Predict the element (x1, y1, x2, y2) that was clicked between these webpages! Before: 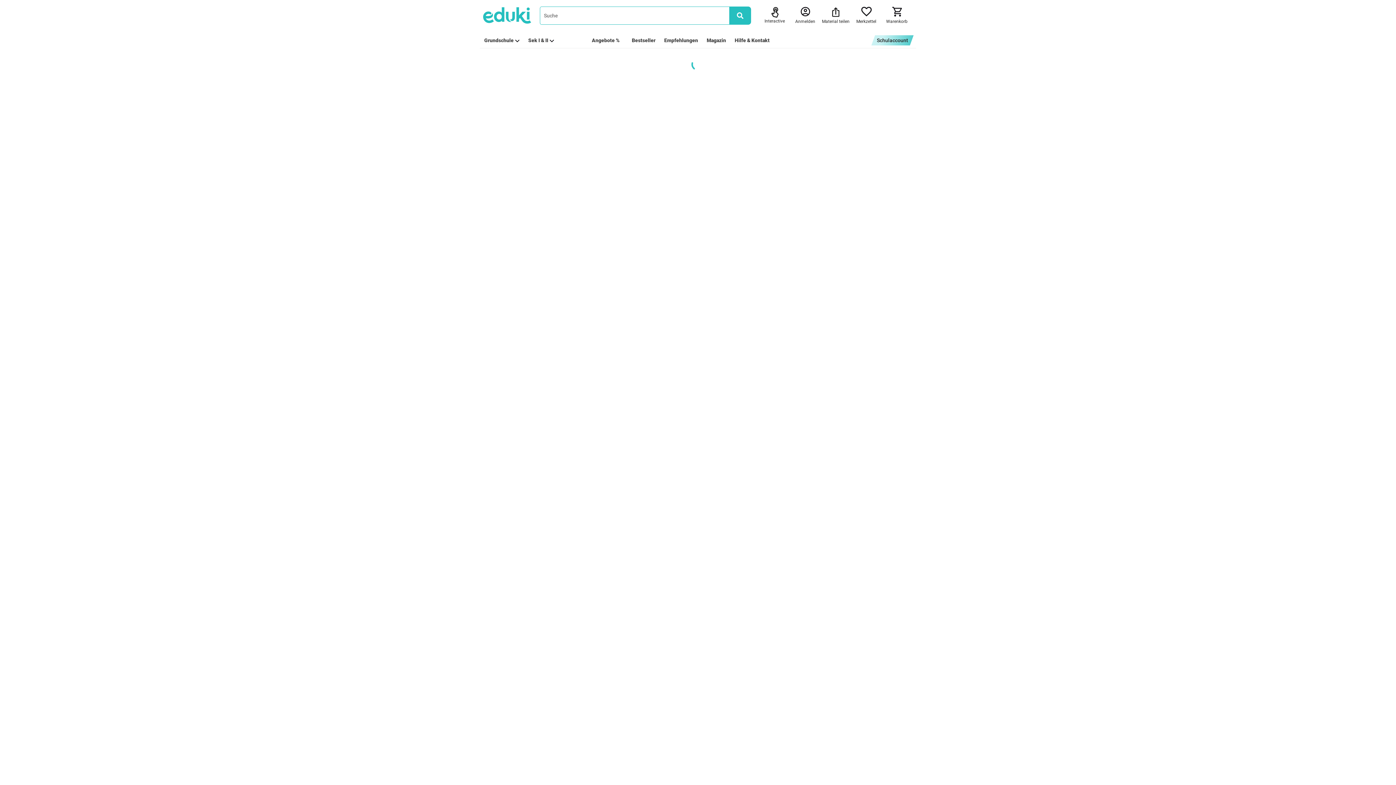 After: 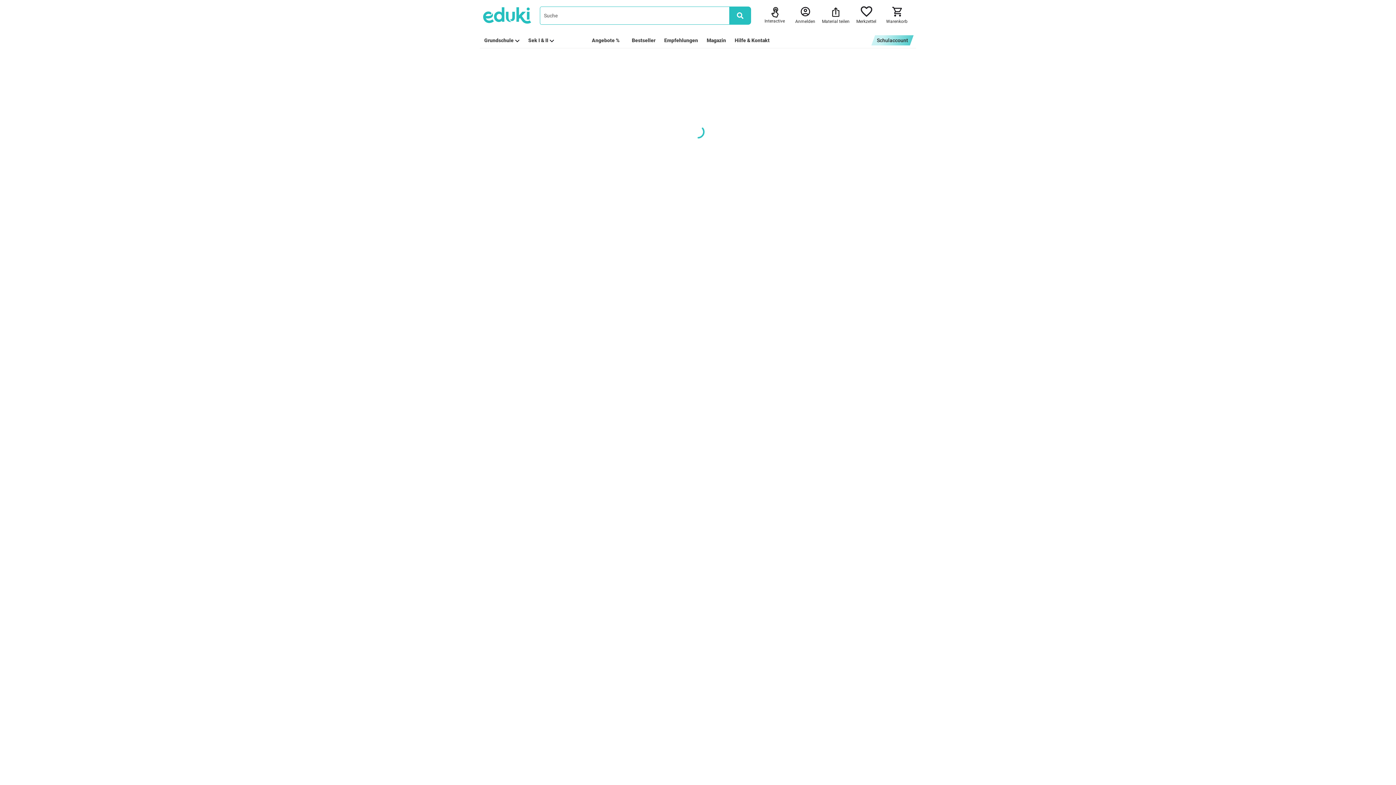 Action: bbox: (856, 6, 876, 24) label: Merkzettel